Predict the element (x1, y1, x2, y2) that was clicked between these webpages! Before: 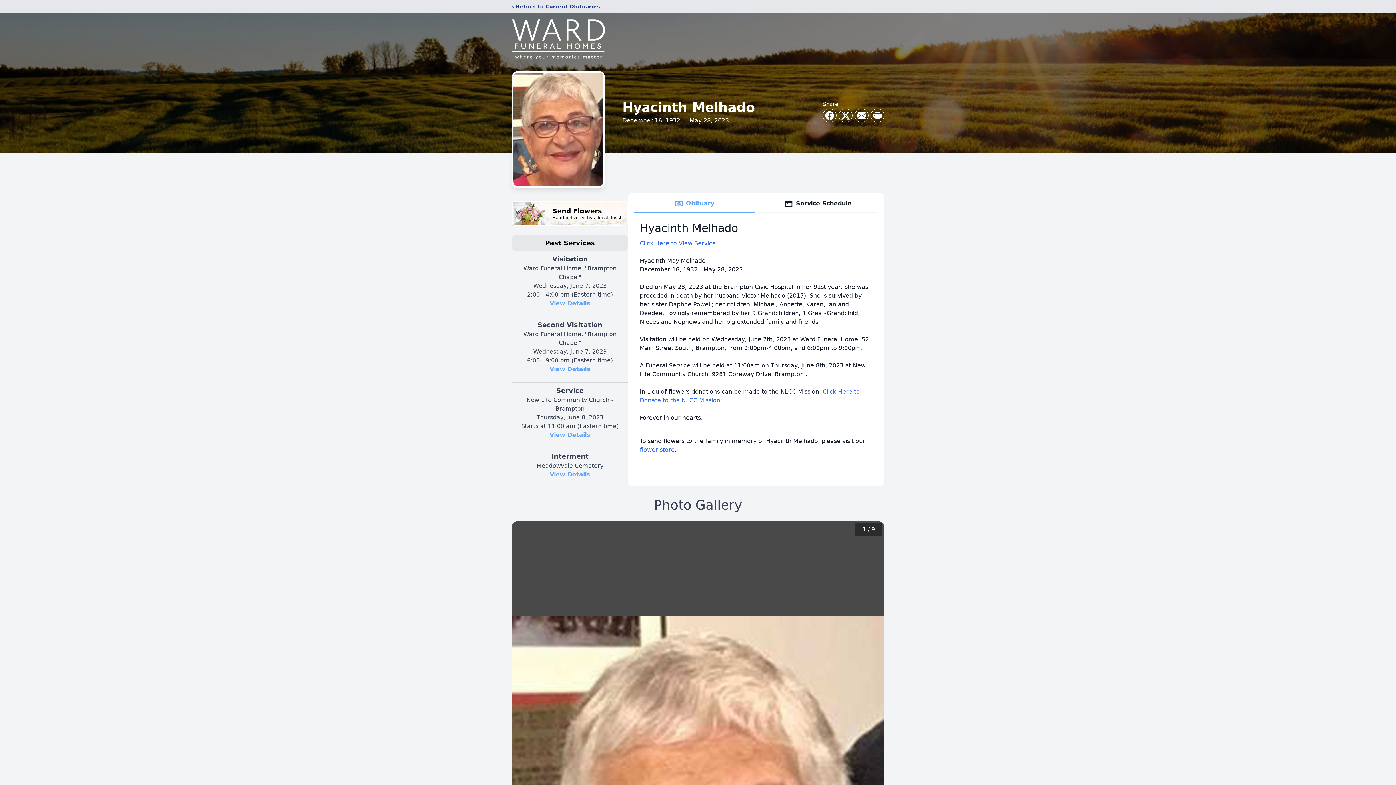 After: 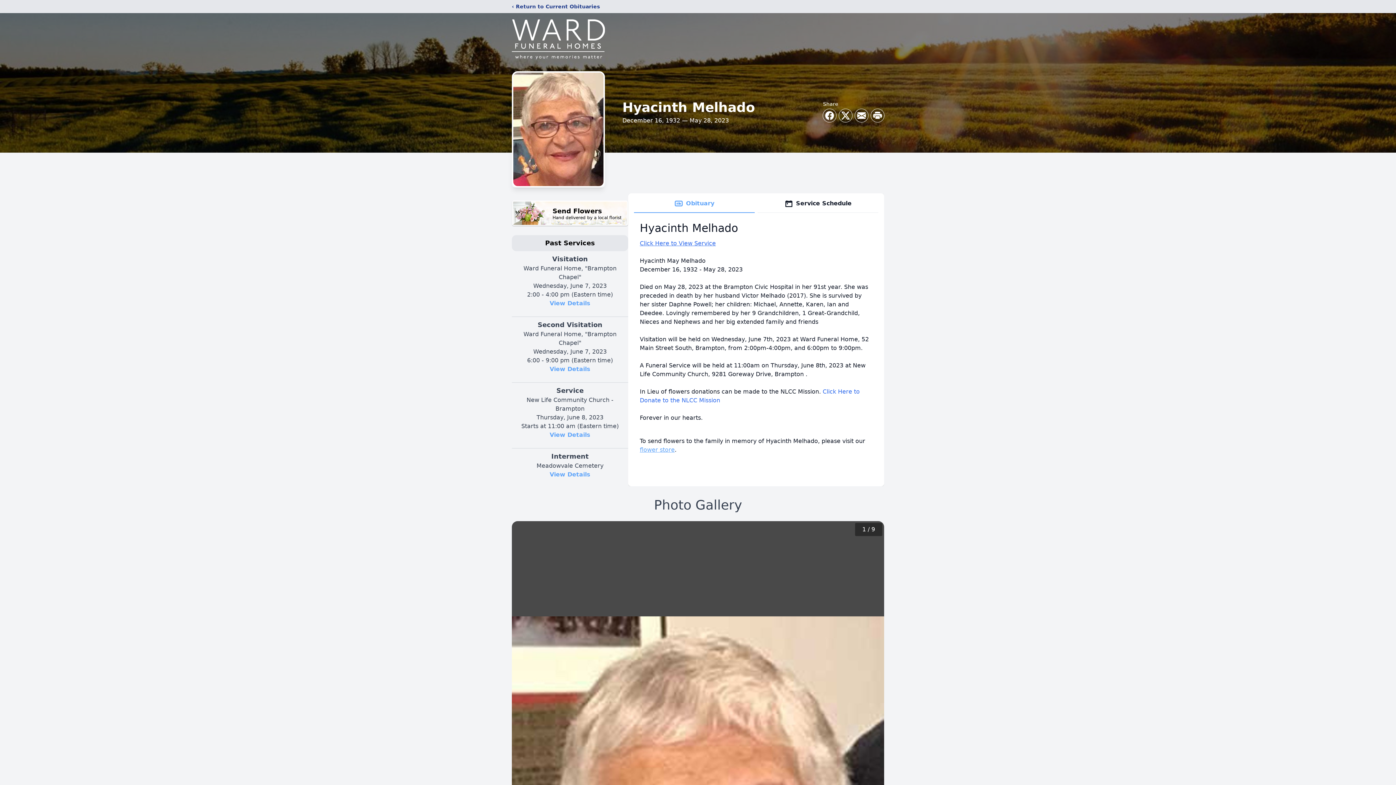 Action: label: flower store bbox: (640, 446, 674, 453)